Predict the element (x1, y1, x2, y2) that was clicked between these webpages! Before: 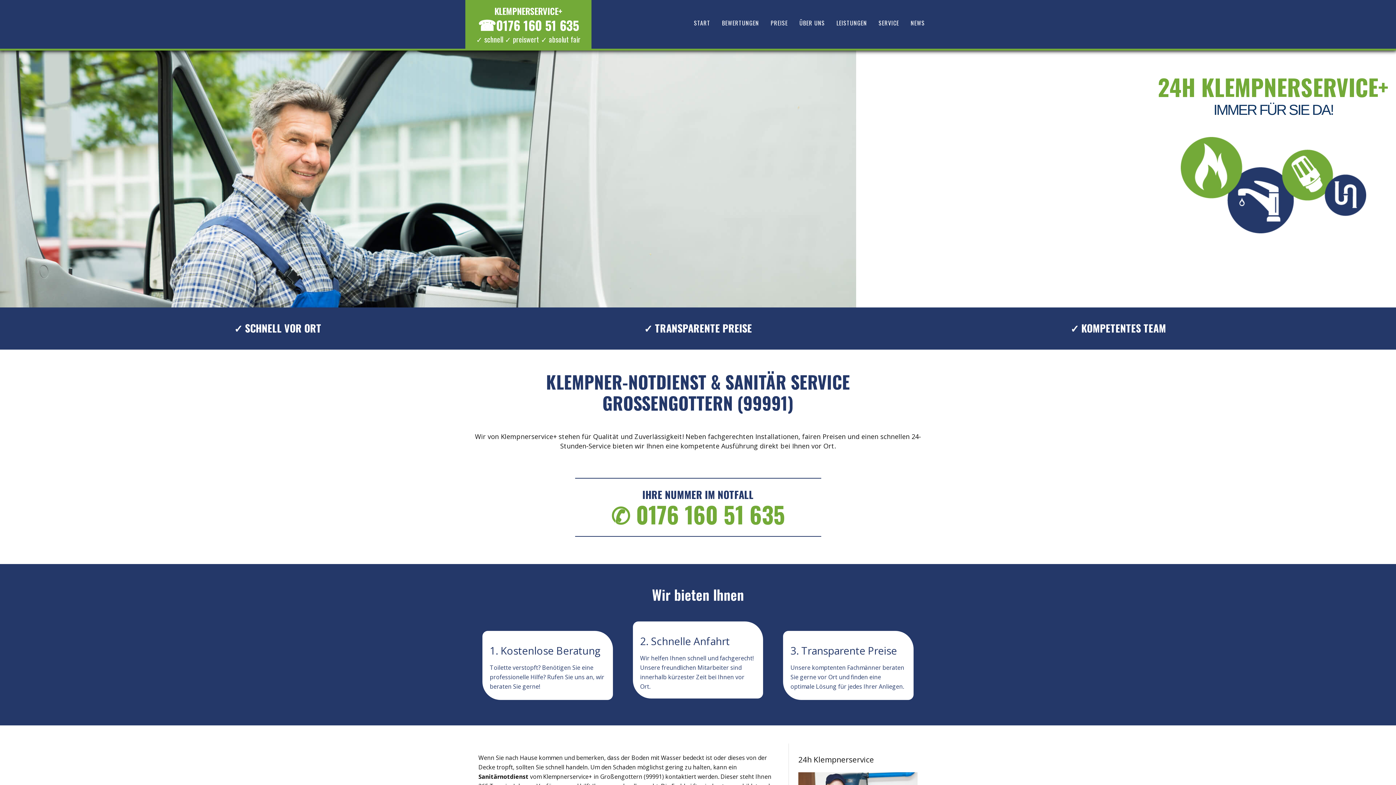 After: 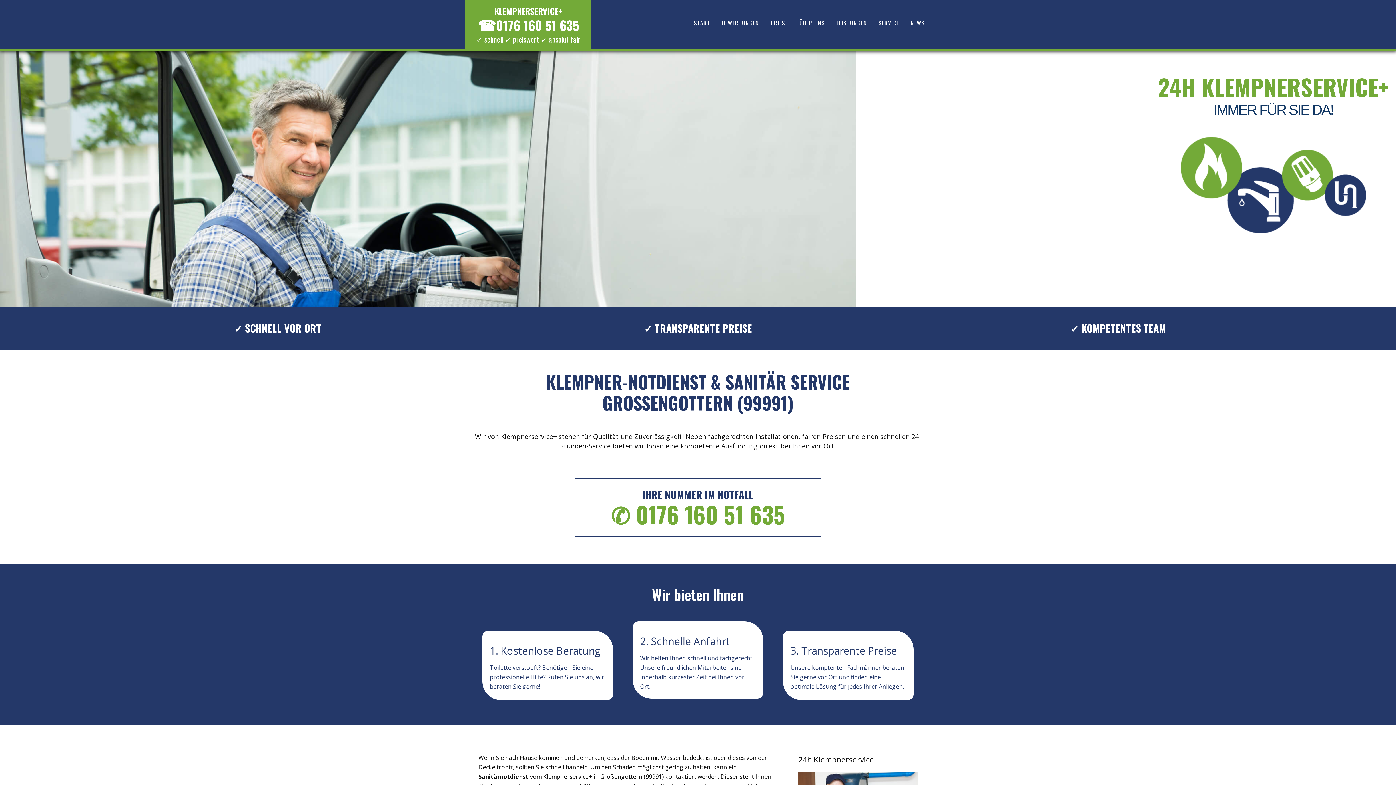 Action: label: ☎0176 160 51 635 bbox: (478, 15, 579, 34)